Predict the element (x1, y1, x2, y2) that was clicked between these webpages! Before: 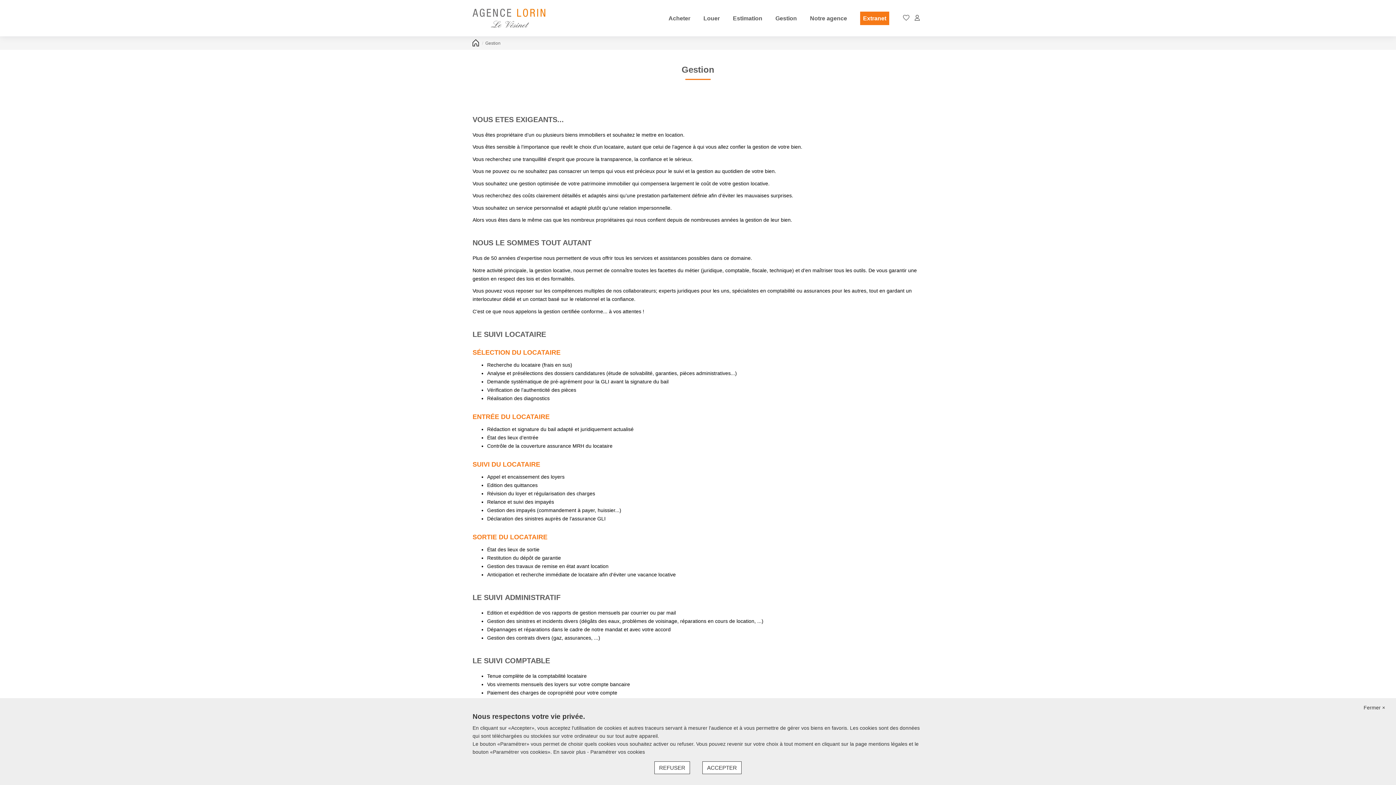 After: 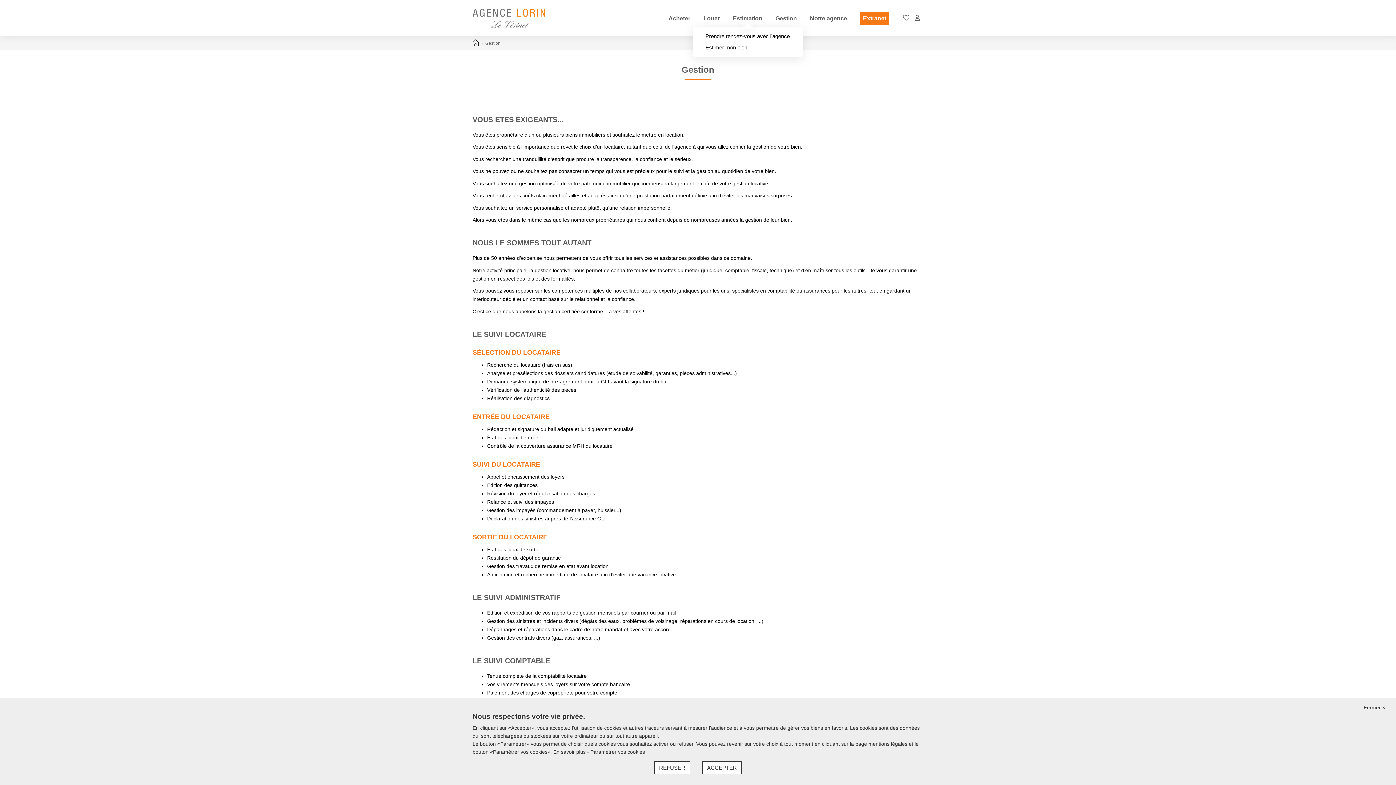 Action: bbox: (733, 15, 762, 21) label: Estimation